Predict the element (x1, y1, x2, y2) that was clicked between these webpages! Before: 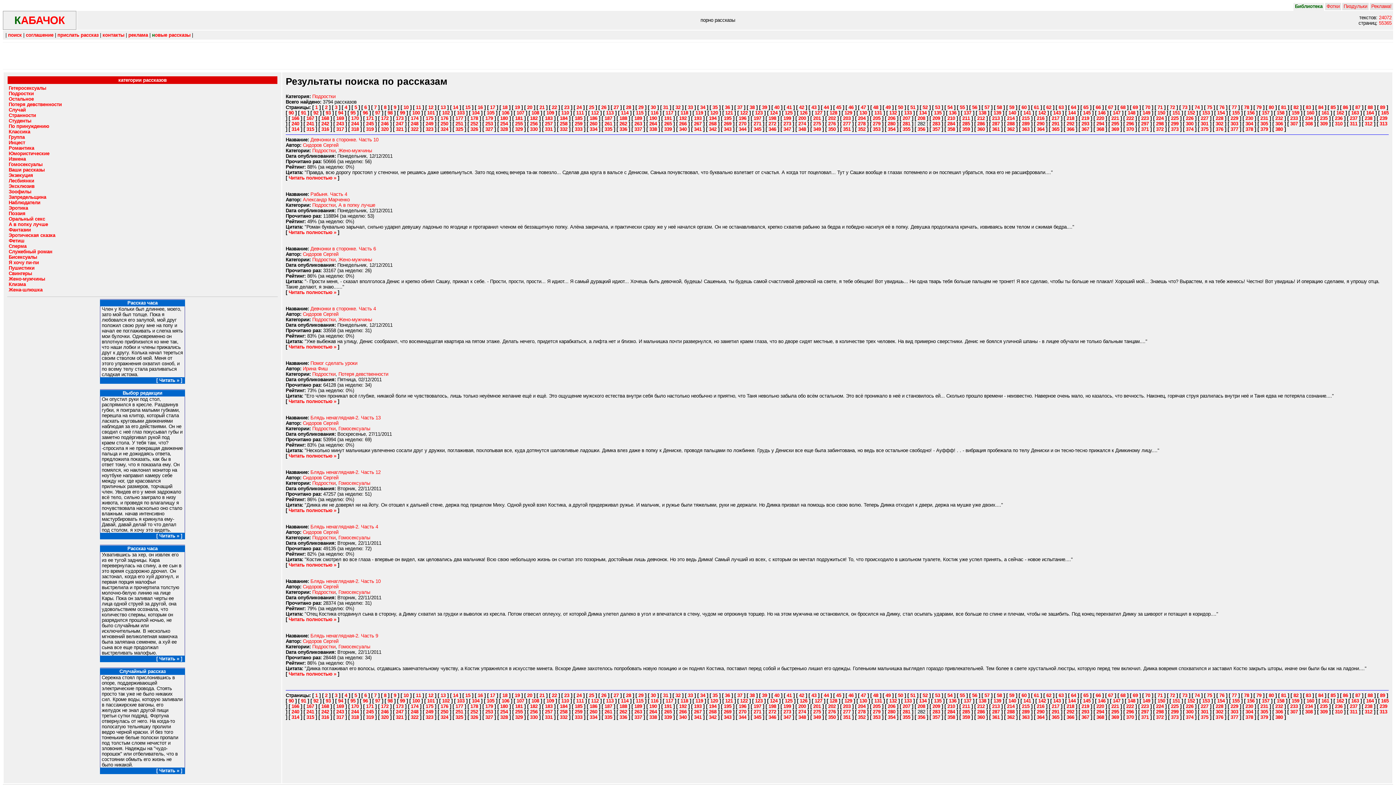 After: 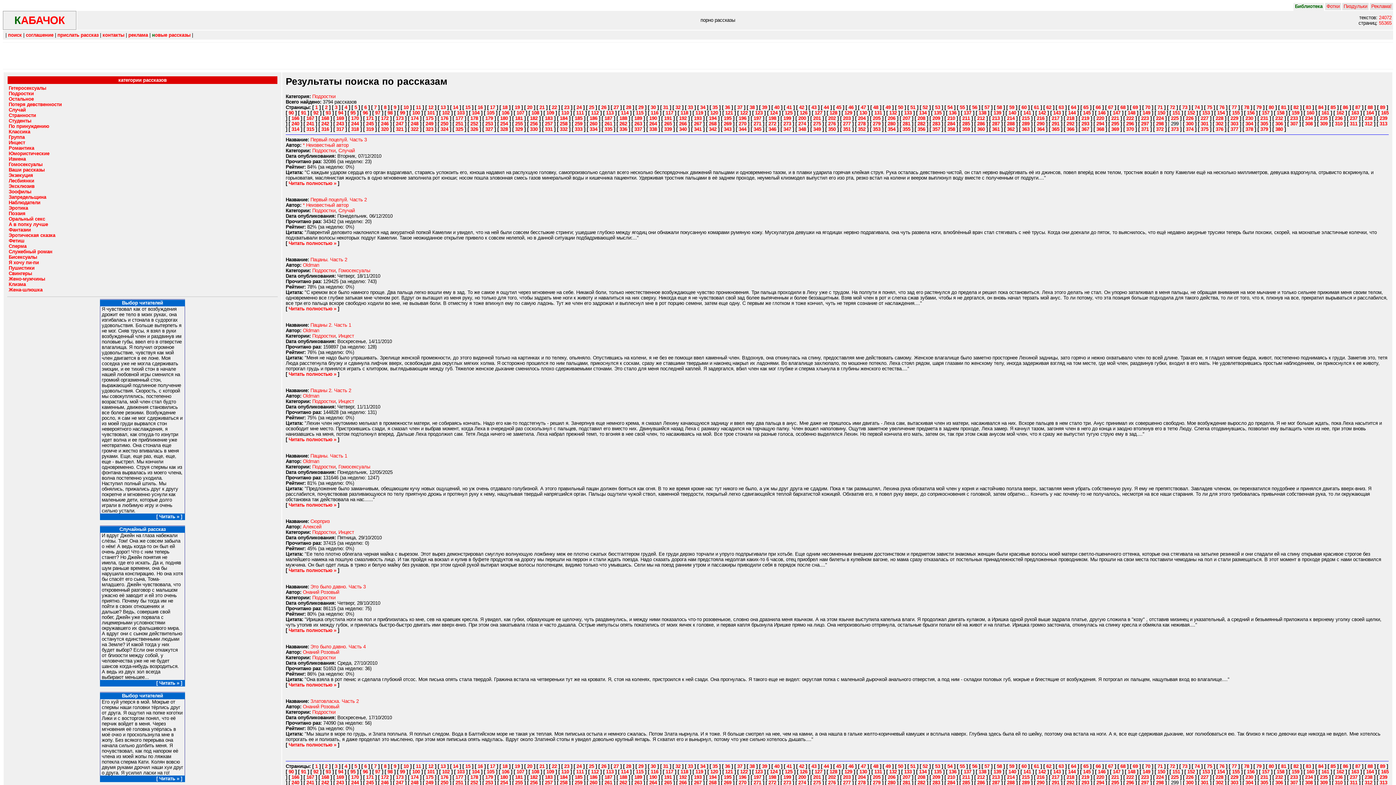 Action: bbox: (1171, 121, 1178, 126) label: 299